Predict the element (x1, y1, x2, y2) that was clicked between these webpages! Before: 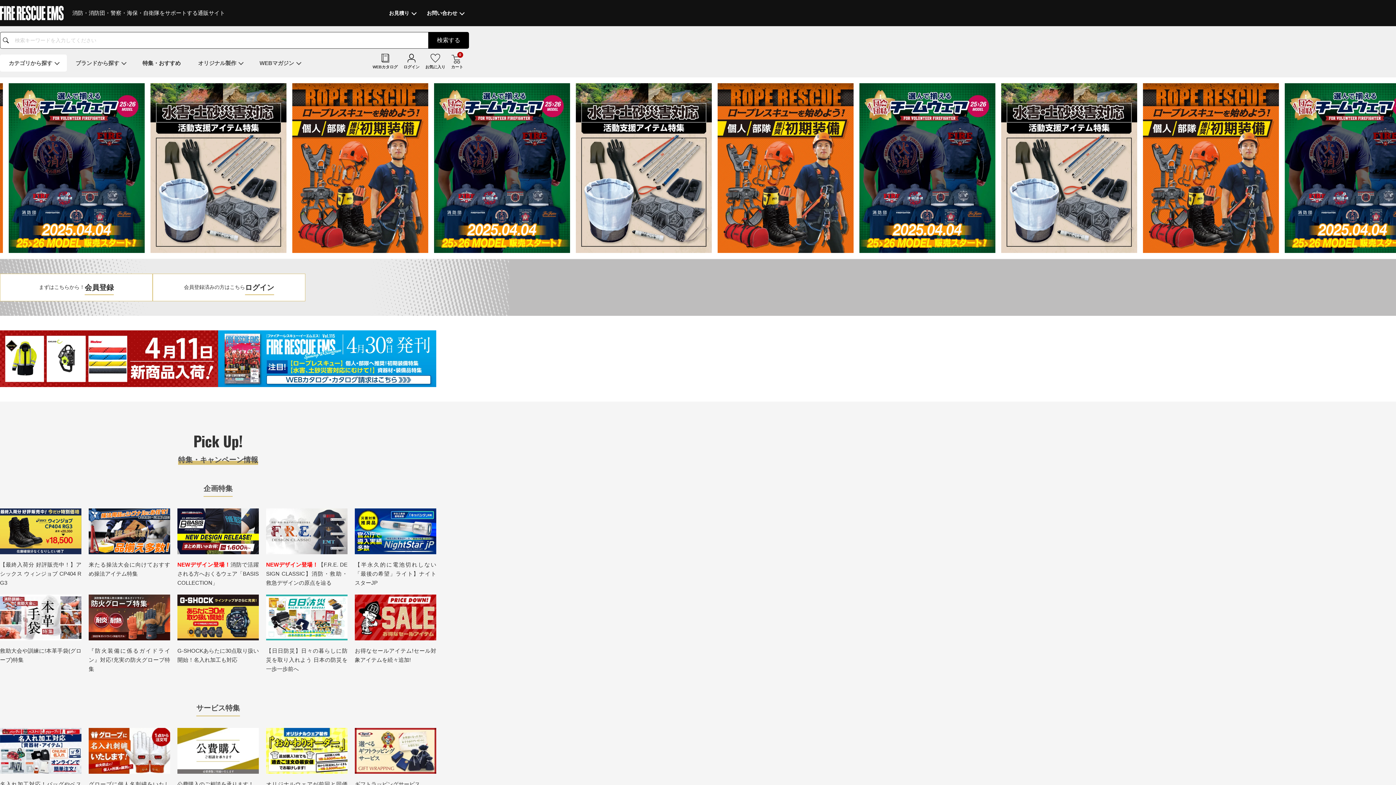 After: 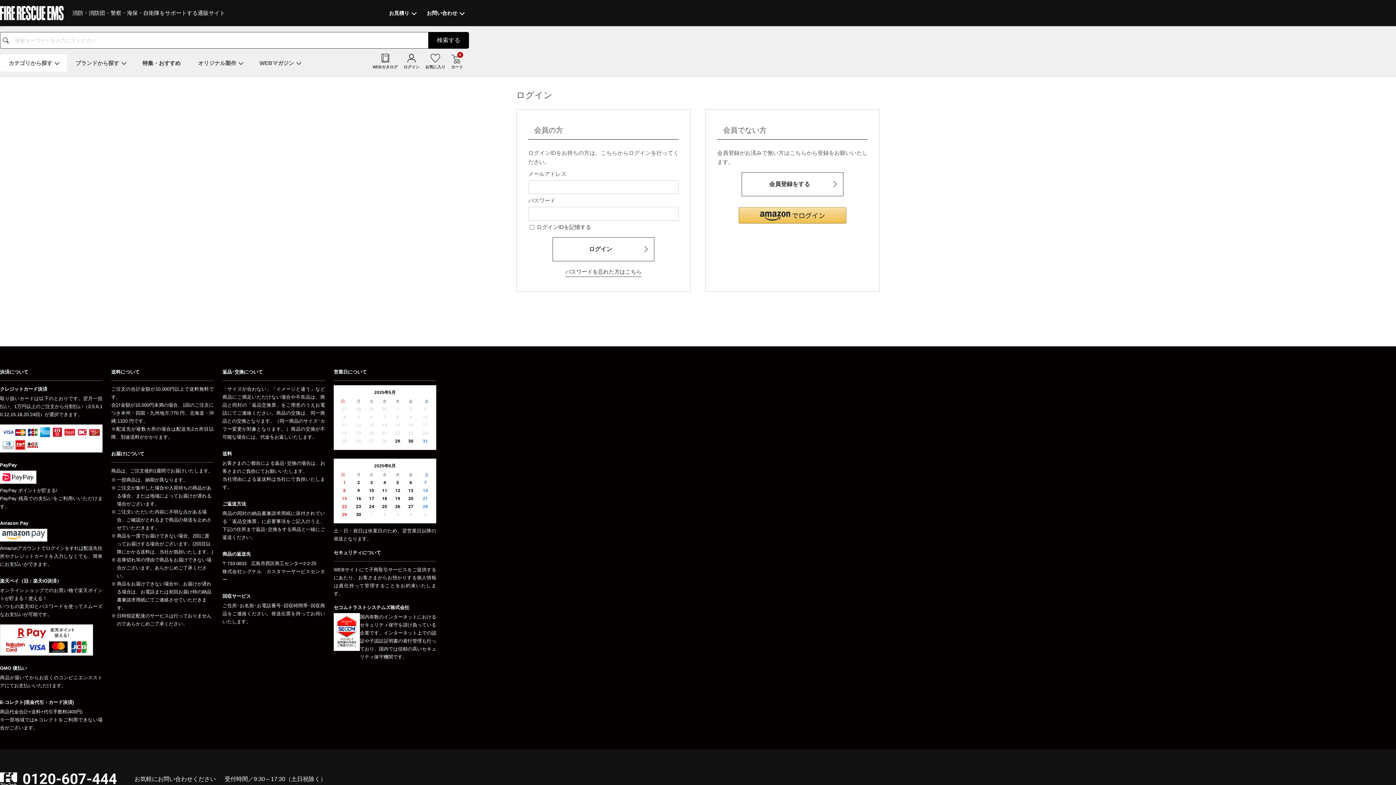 Action: bbox: (425, 53, 445, 70) label: お気に入り